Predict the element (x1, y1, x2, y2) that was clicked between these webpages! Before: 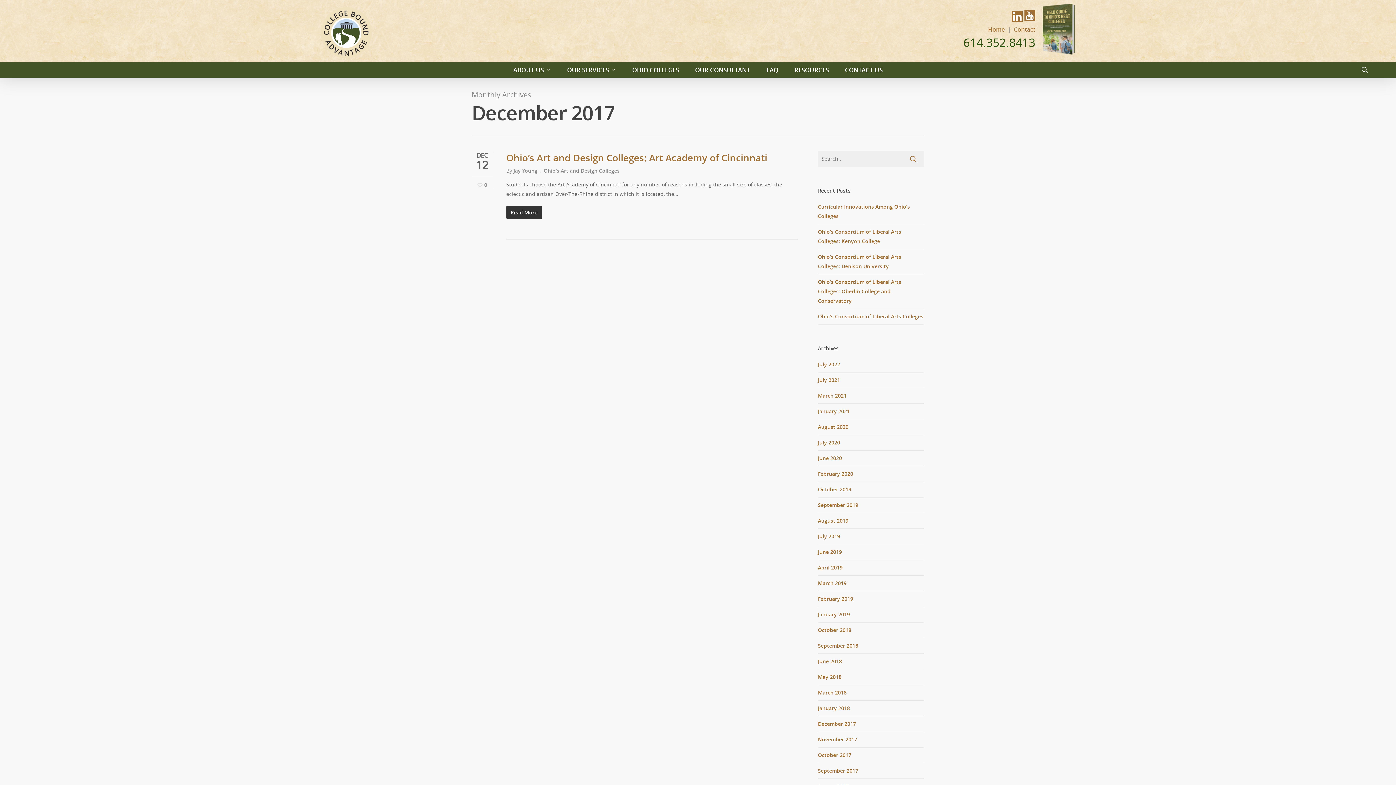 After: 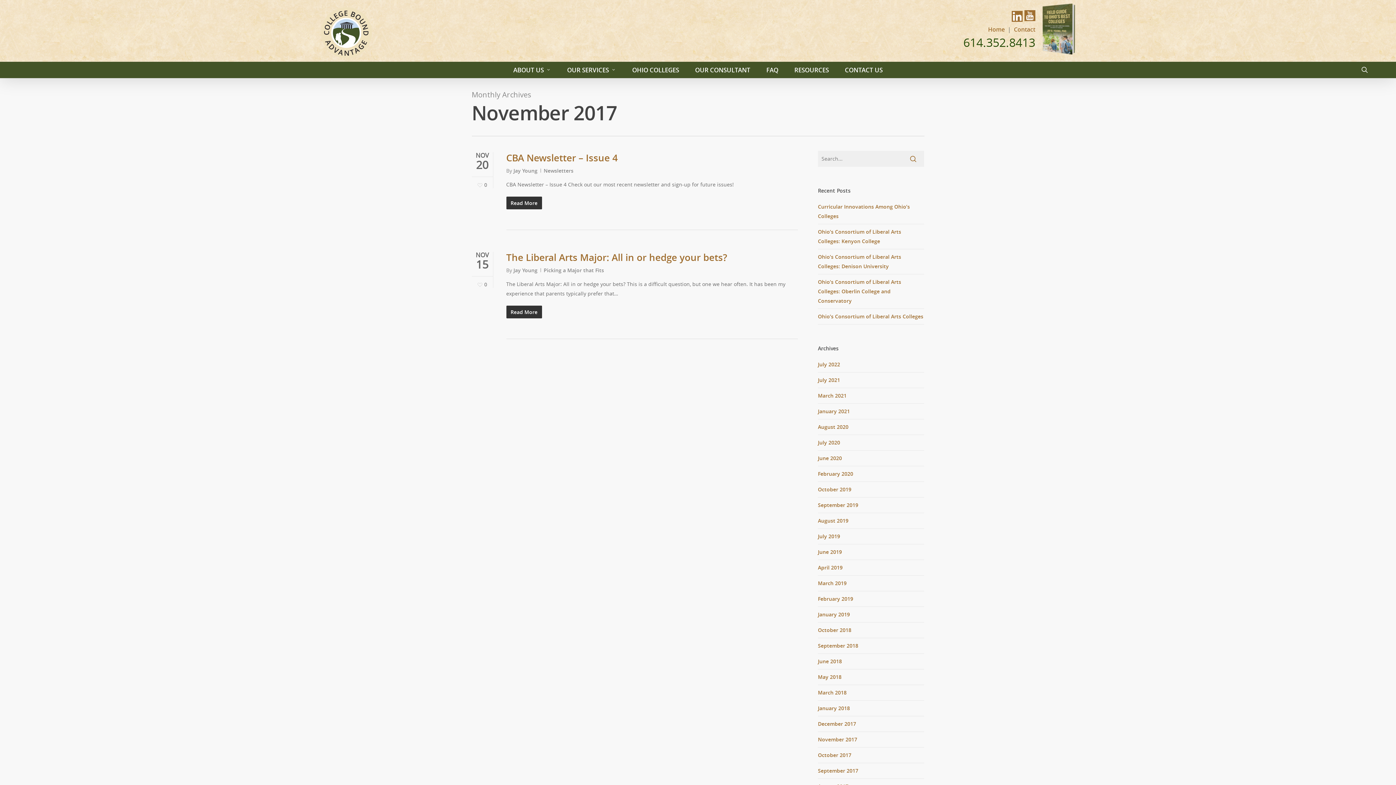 Action: bbox: (818, 736, 857, 743) label: November 2017